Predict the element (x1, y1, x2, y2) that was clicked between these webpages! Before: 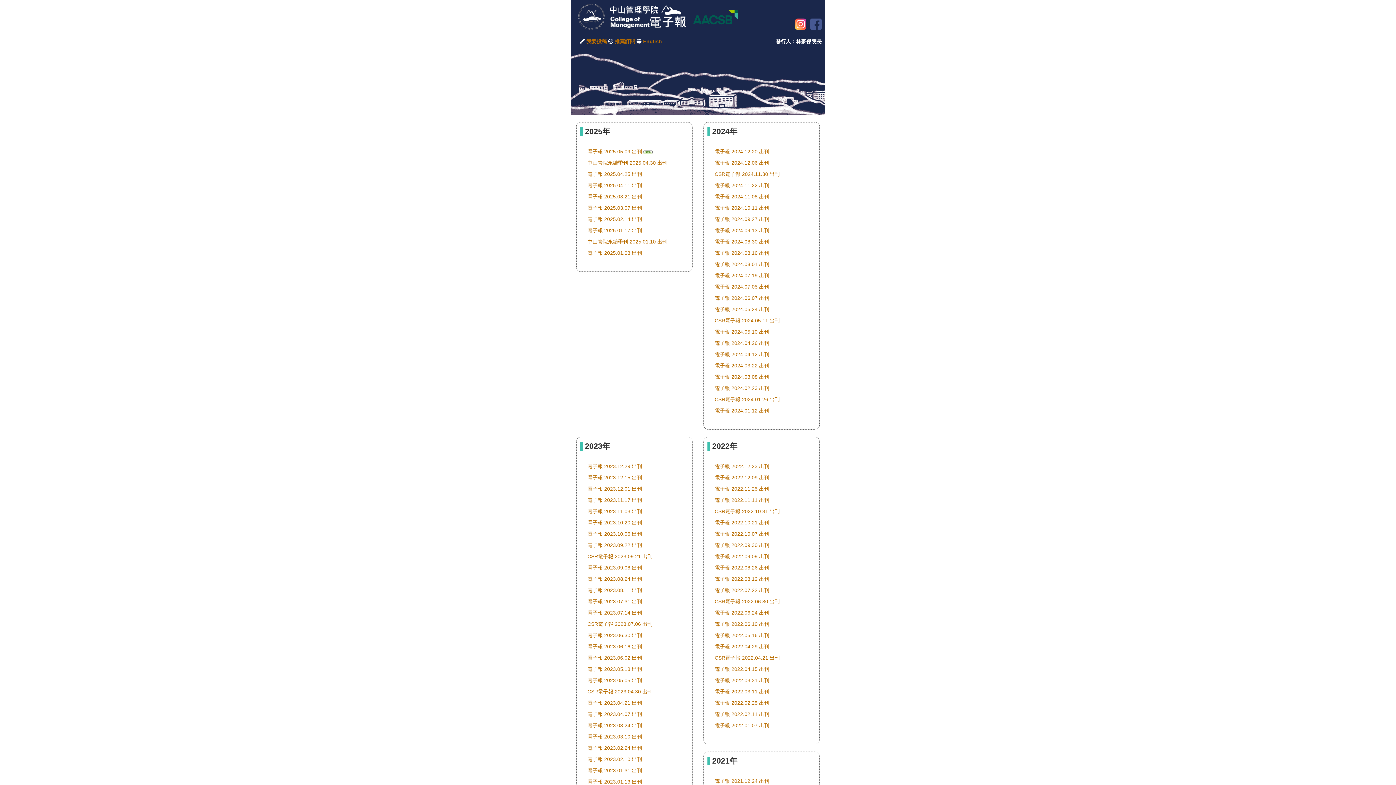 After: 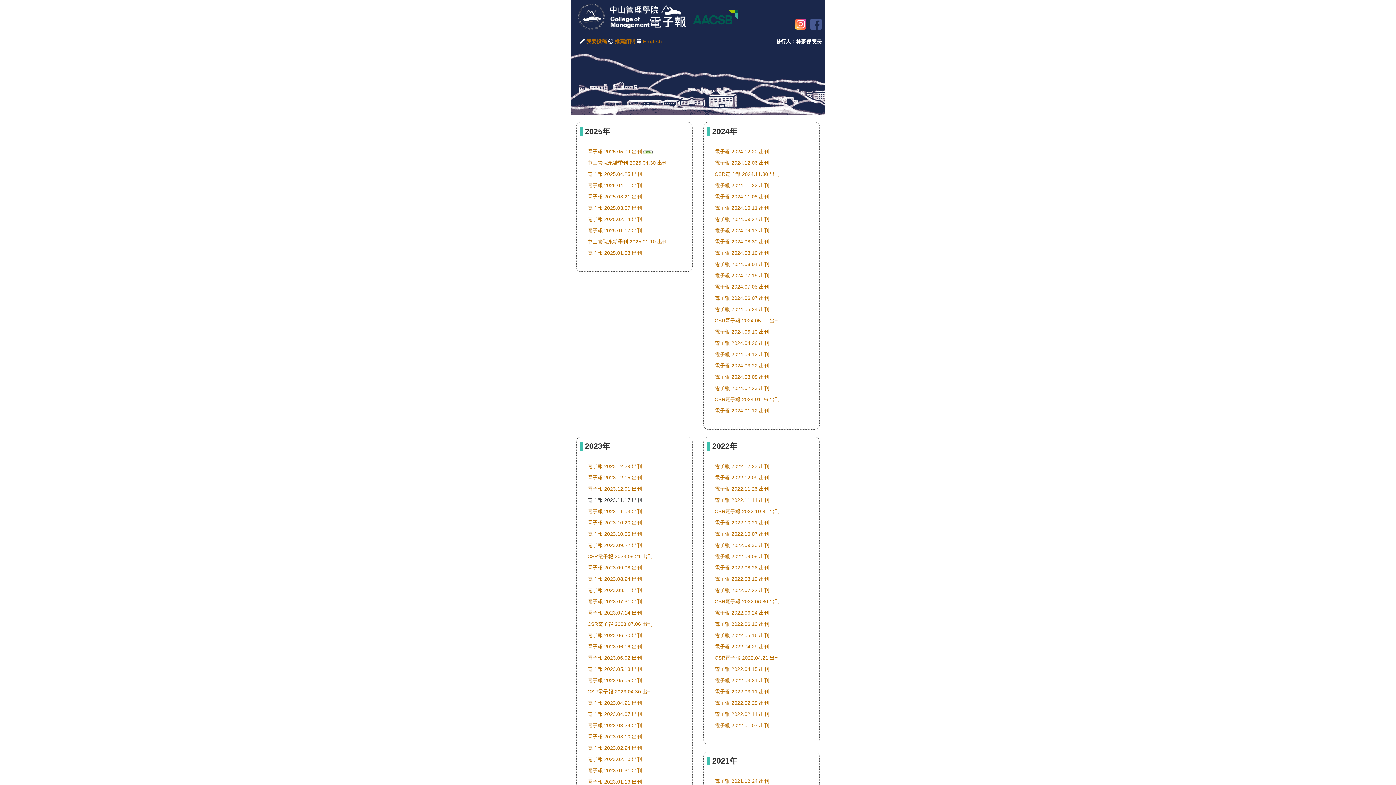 Action: bbox: (587, 497, 642, 503) label: 電子報 2023.11.17 出刊